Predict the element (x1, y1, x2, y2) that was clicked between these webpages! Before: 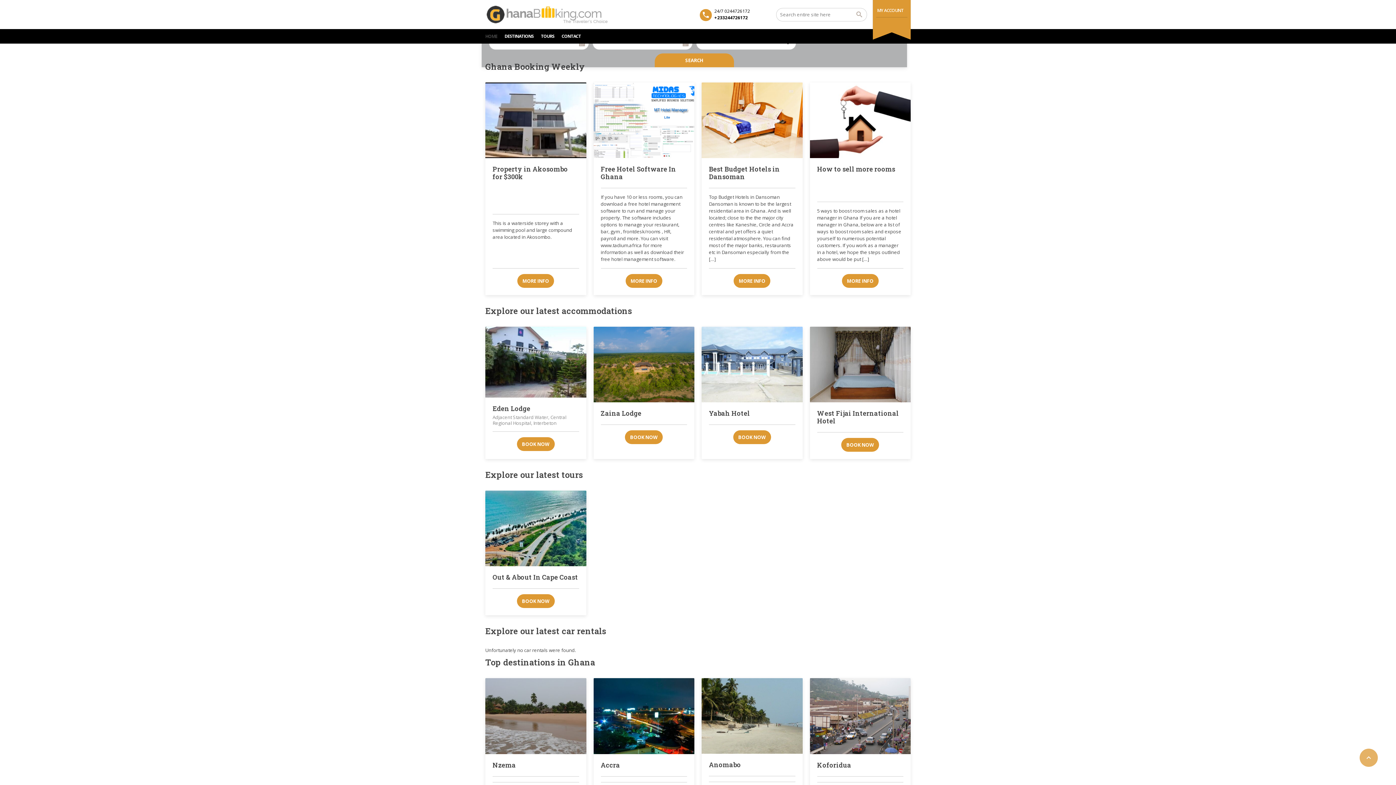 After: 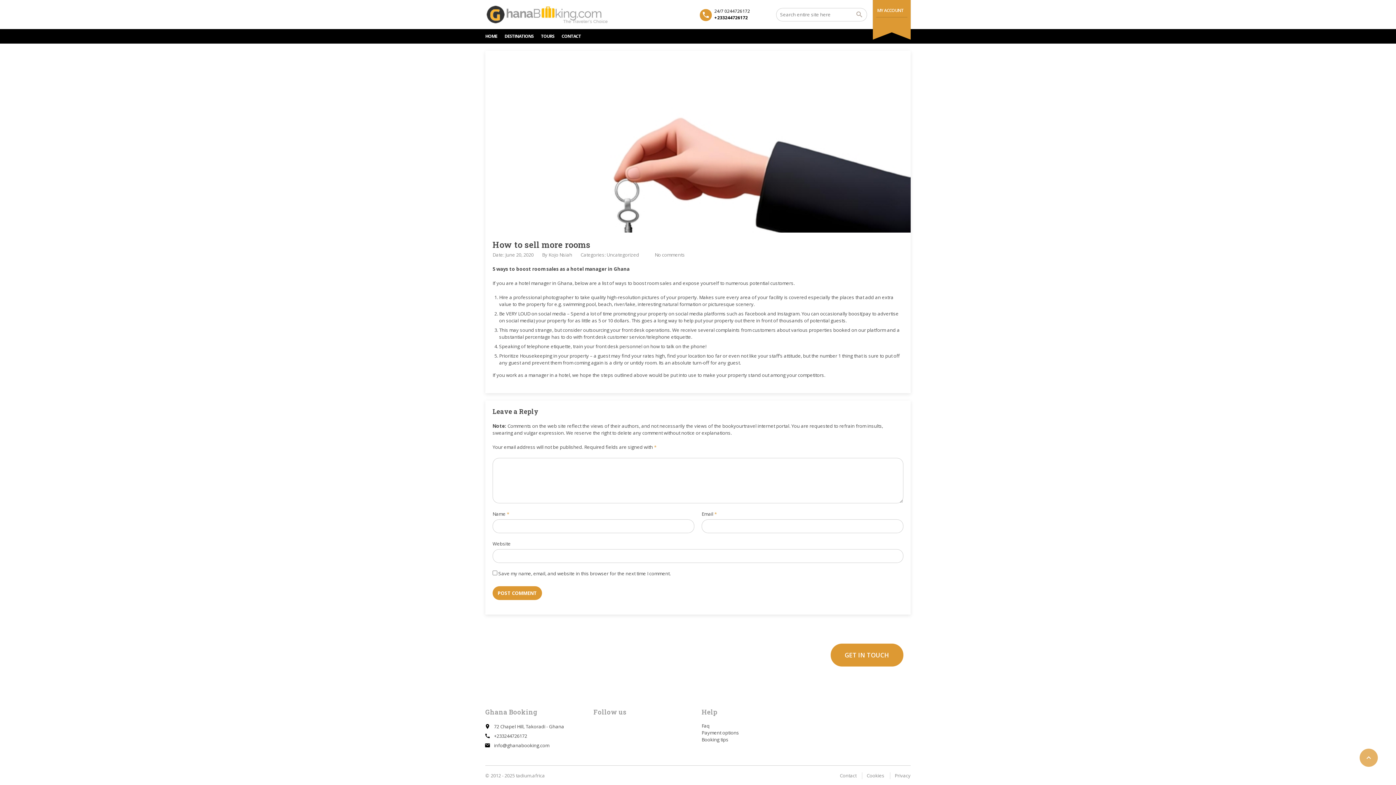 Action: bbox: (810, 82, 910, 158)